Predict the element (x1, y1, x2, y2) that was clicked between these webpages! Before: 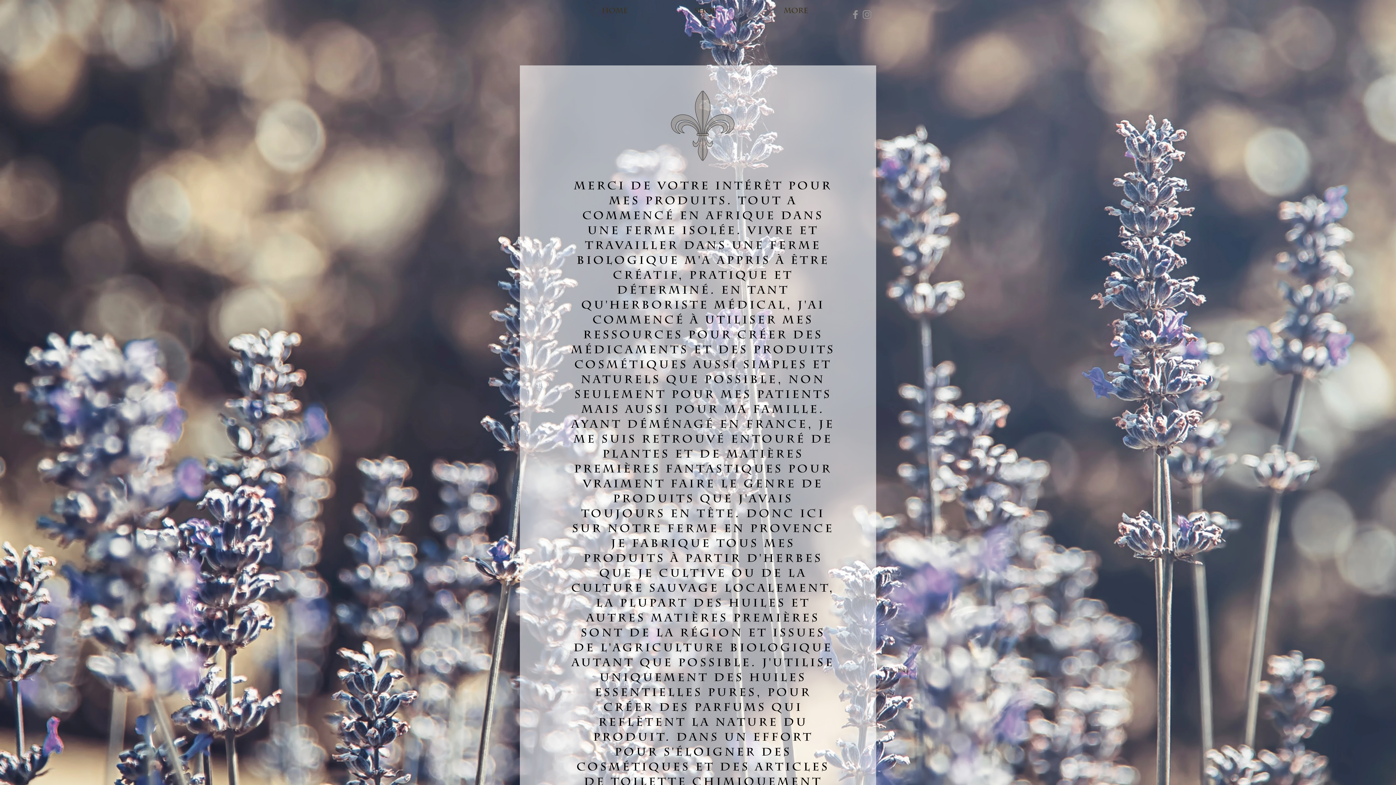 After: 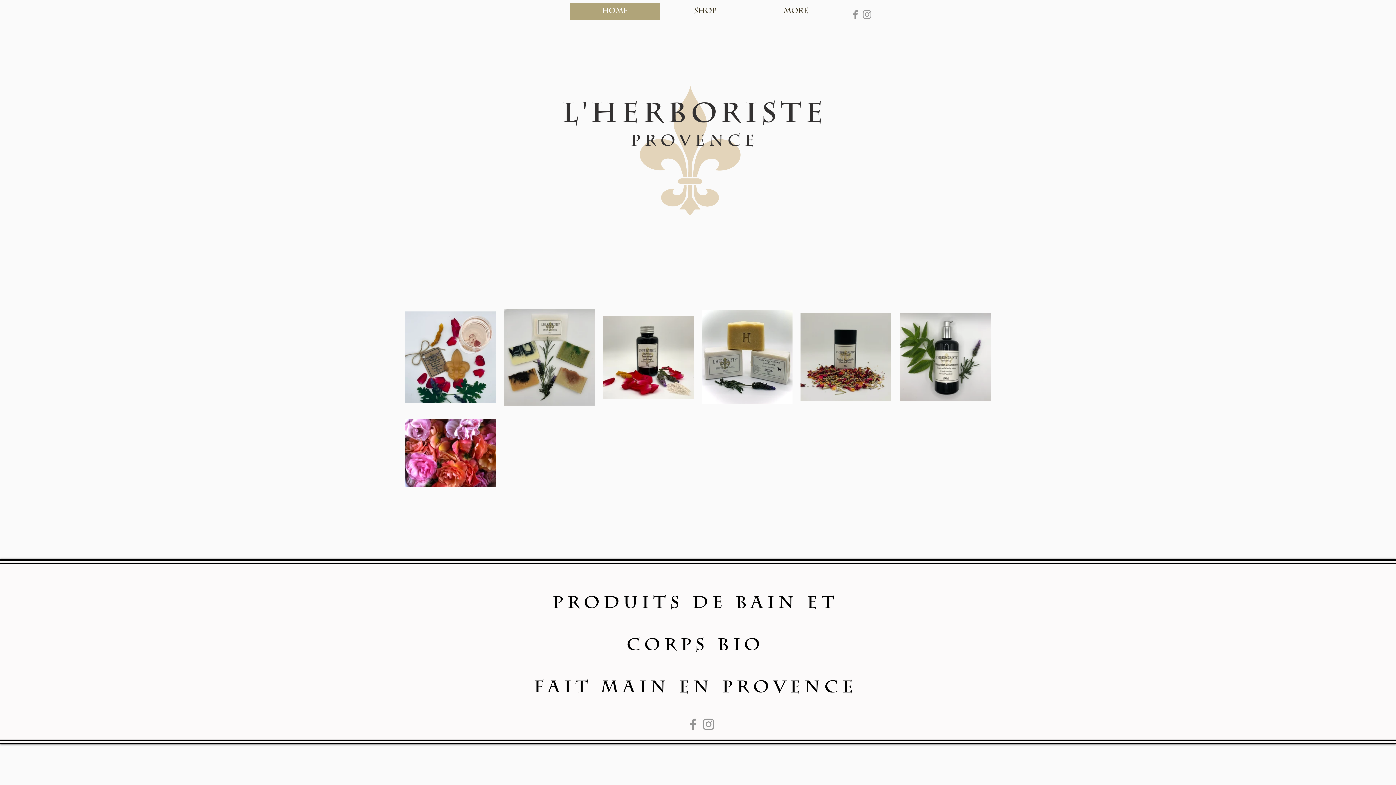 Action: bbox: (569, 2, 660, 20) label: Home